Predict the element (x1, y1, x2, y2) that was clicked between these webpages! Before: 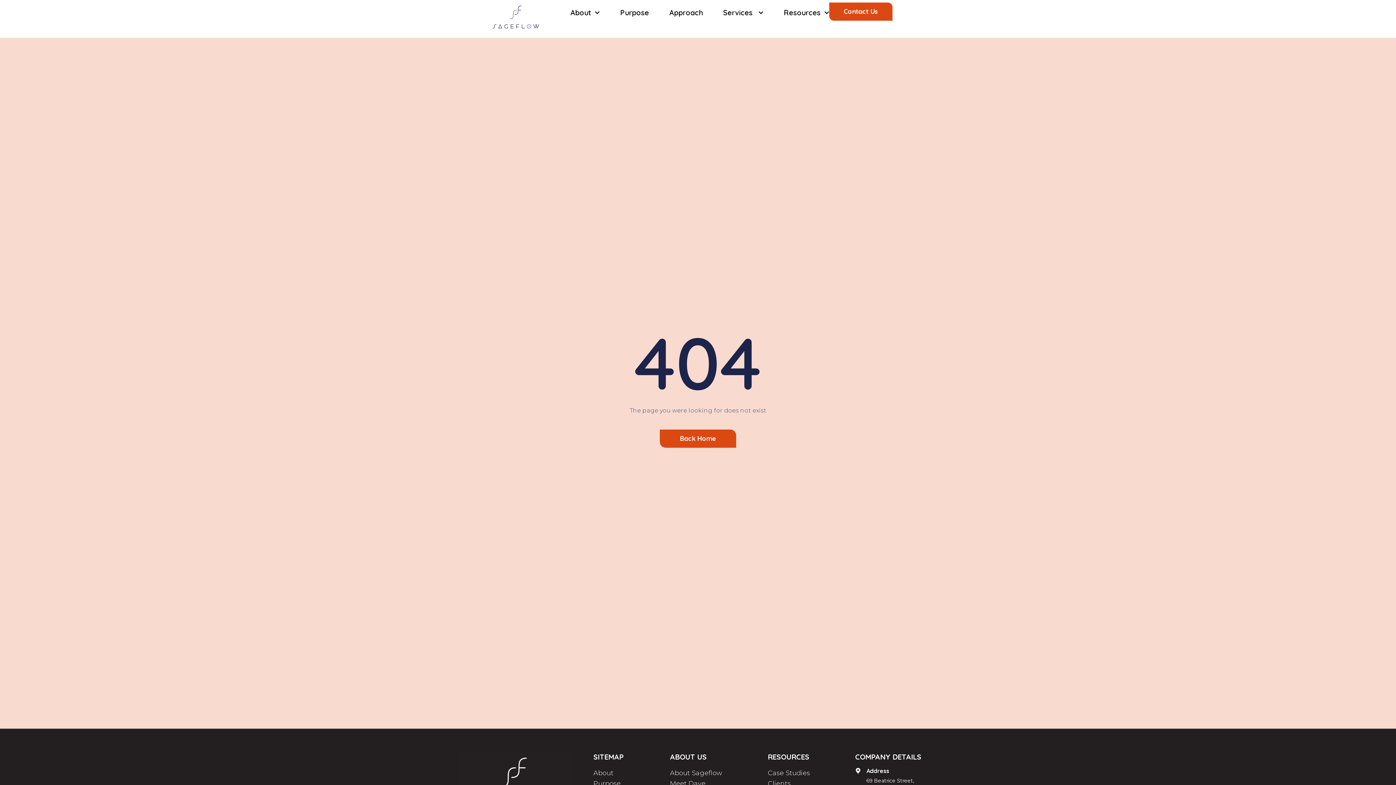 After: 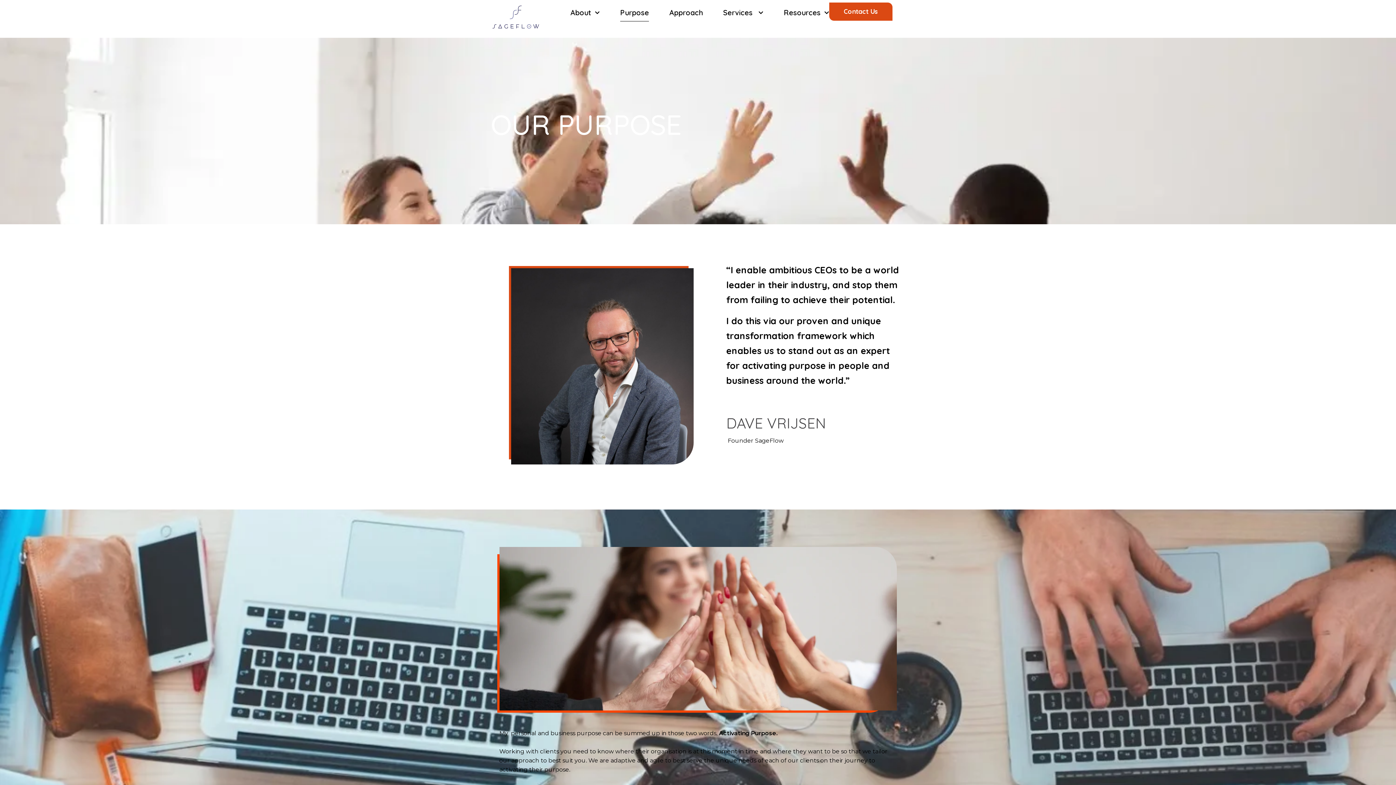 Action: bbox: (593, 778, 666, 789) label: Purpose